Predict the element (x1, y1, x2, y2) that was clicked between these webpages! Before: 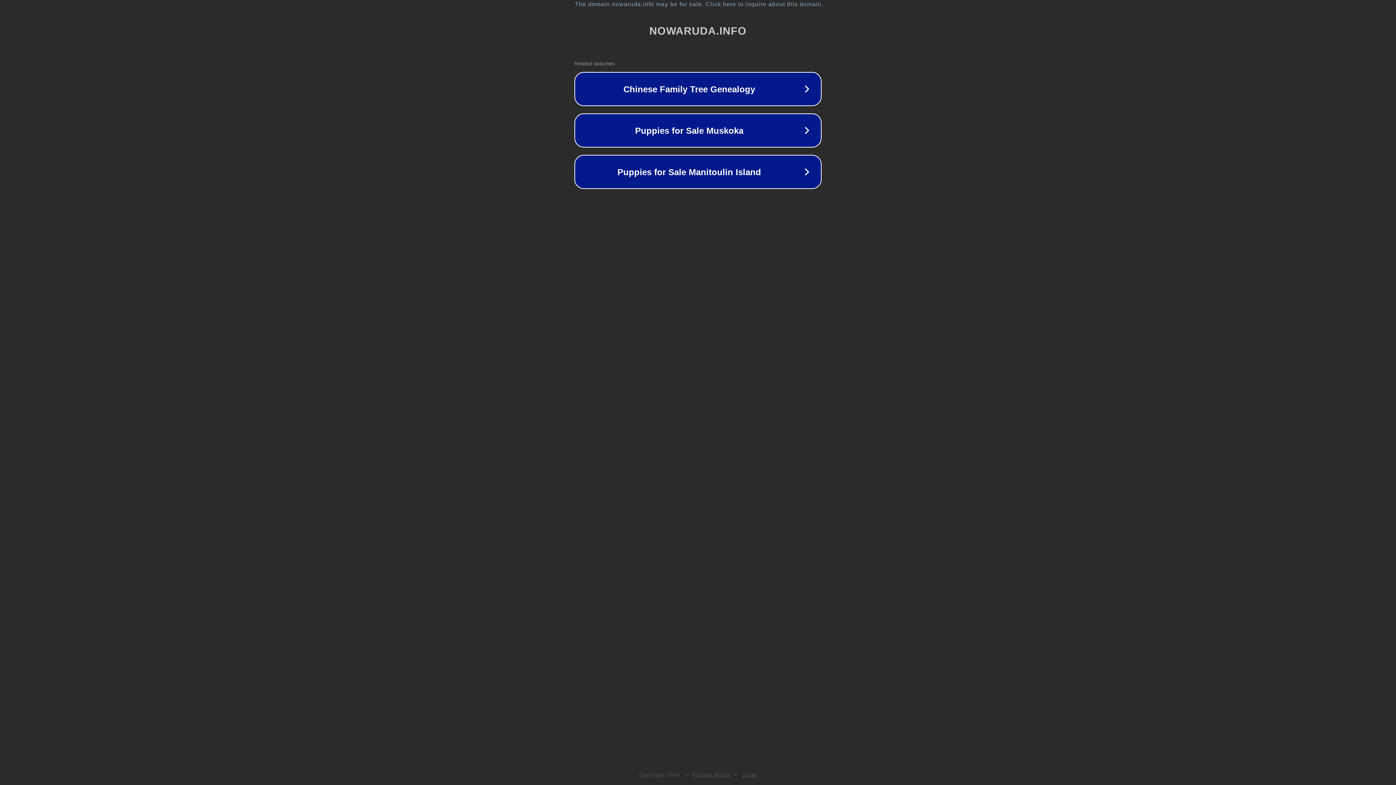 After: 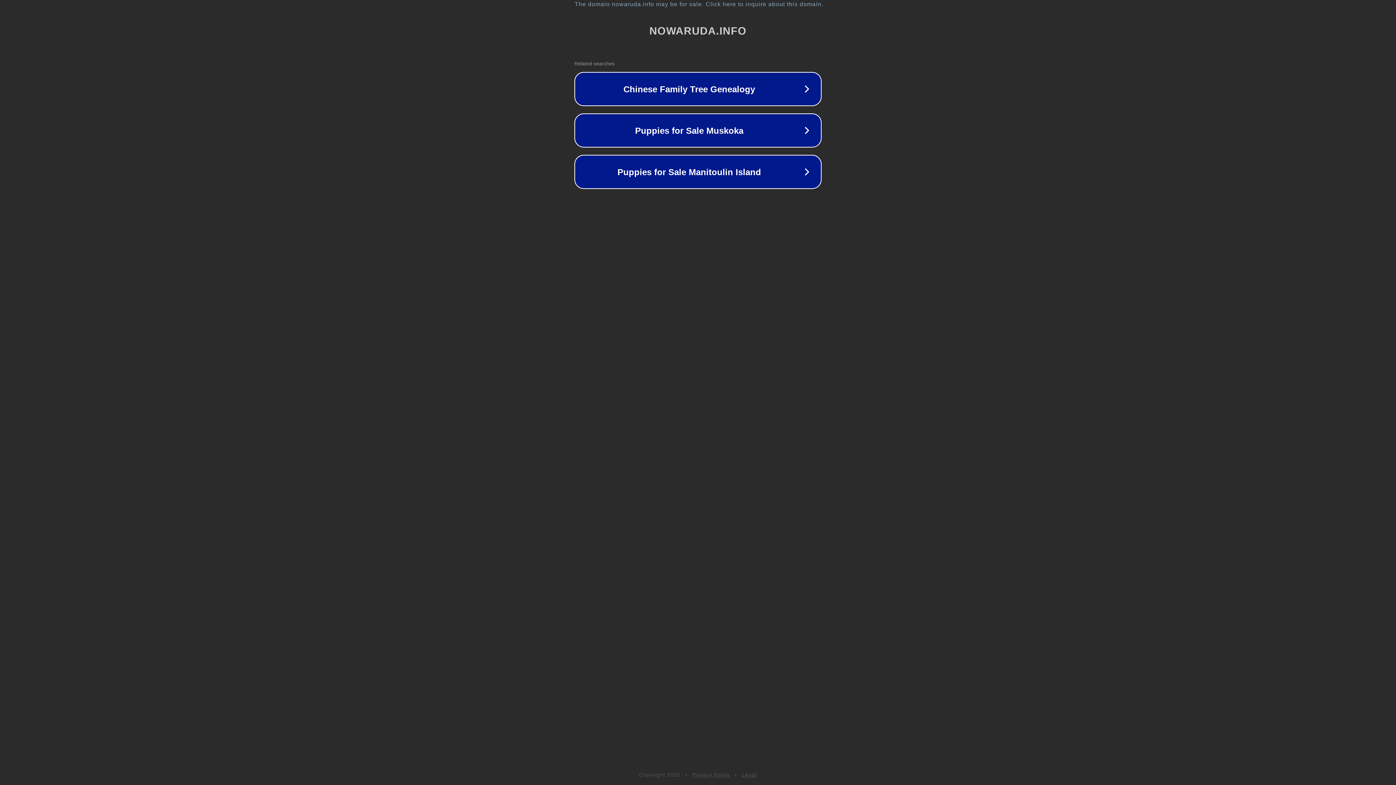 Action: bbox: (742, 772, 757, 778) label: Legal